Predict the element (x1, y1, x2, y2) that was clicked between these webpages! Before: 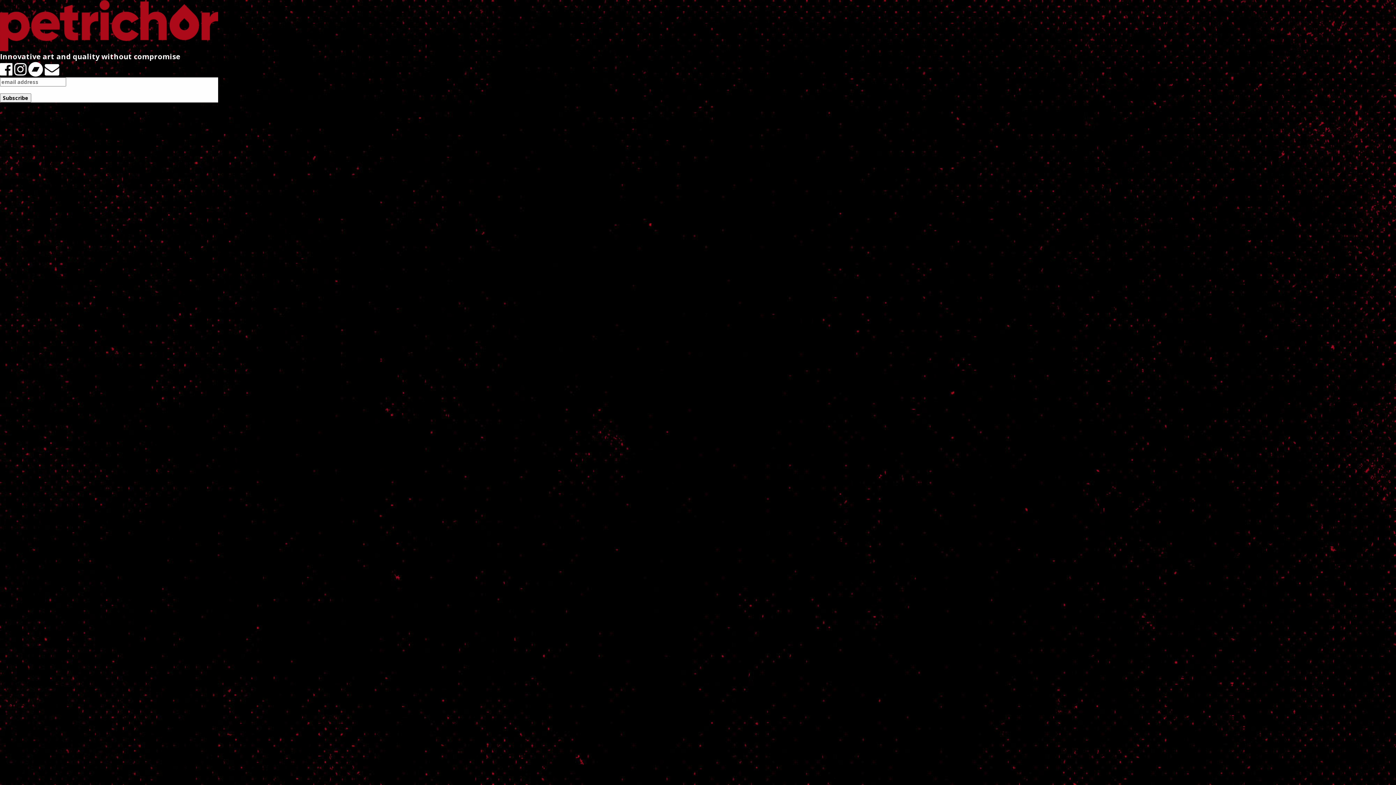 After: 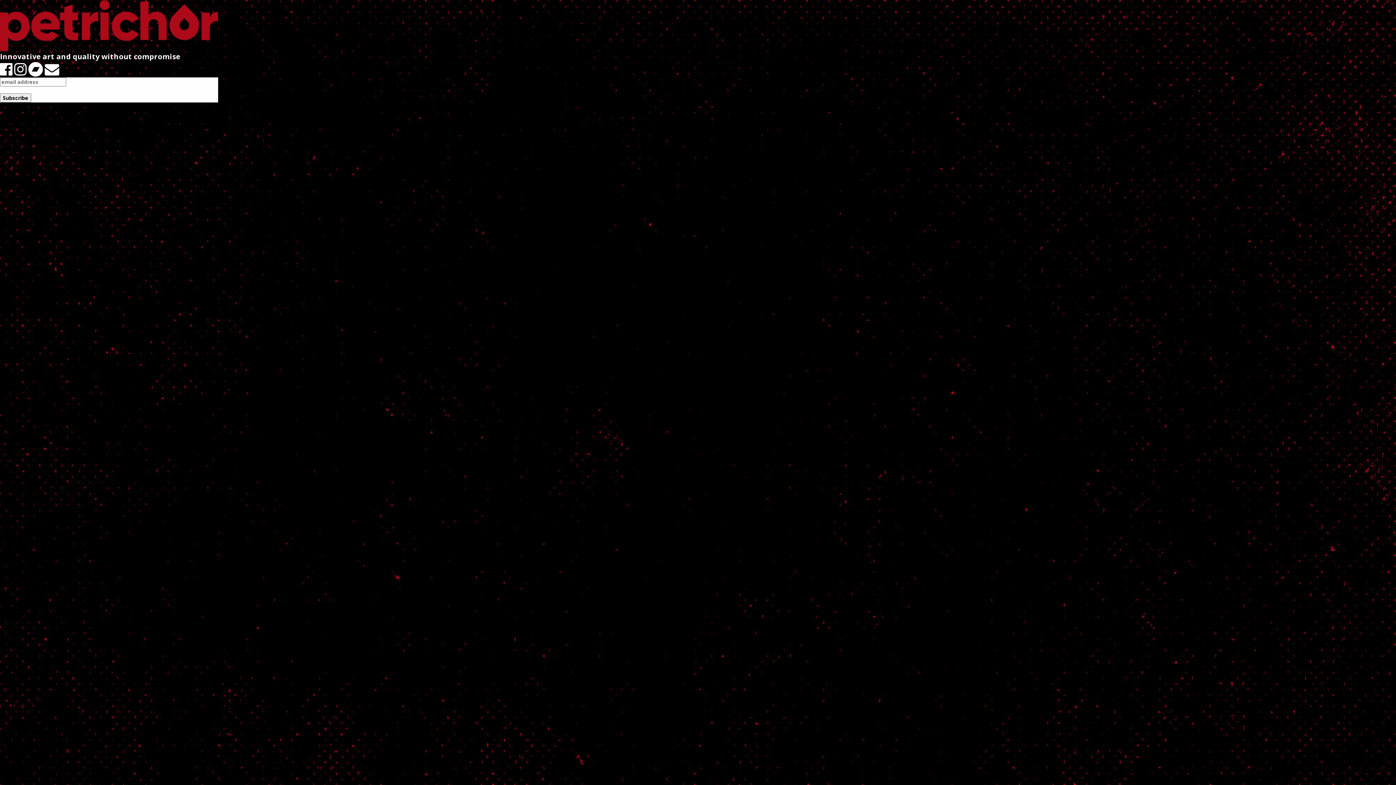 Action: bbox: (28, 66, 42, 76)